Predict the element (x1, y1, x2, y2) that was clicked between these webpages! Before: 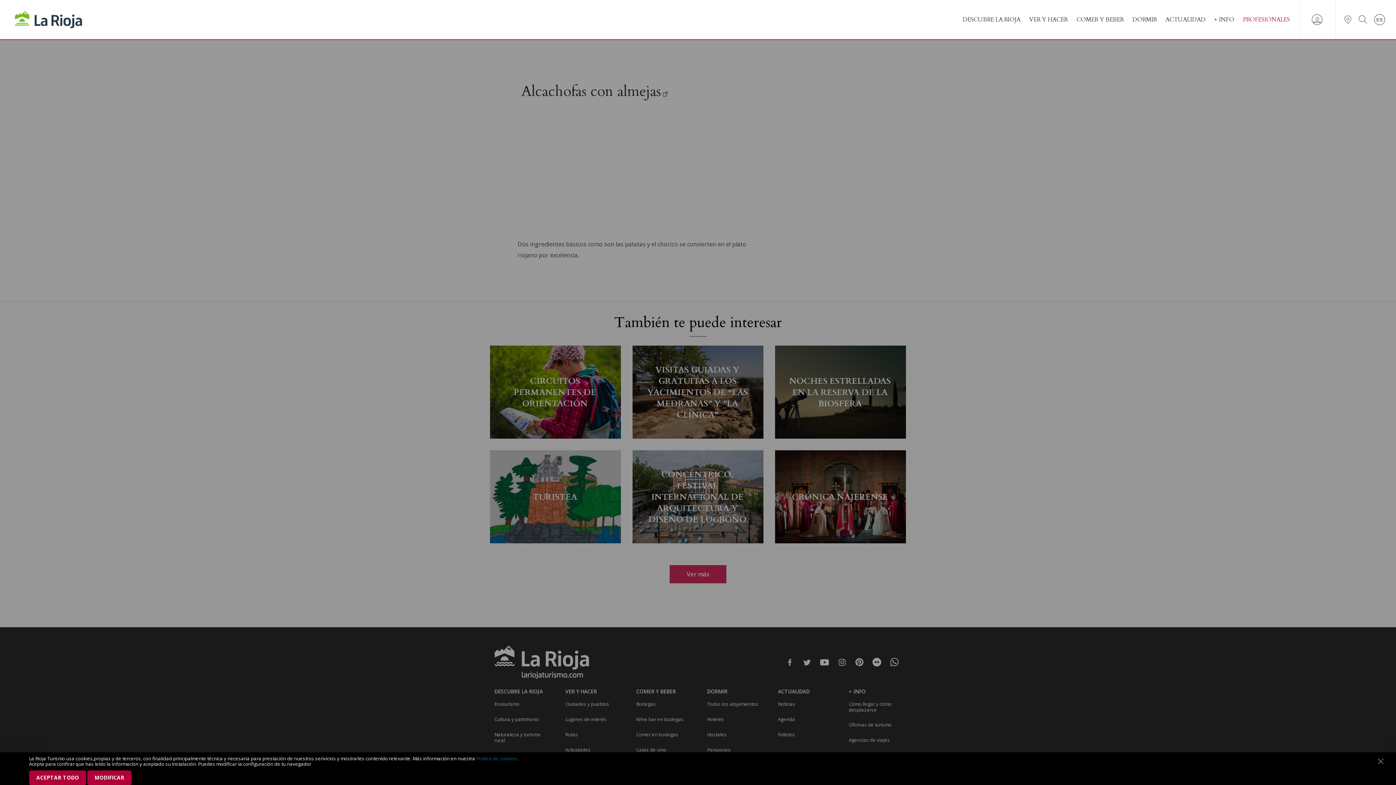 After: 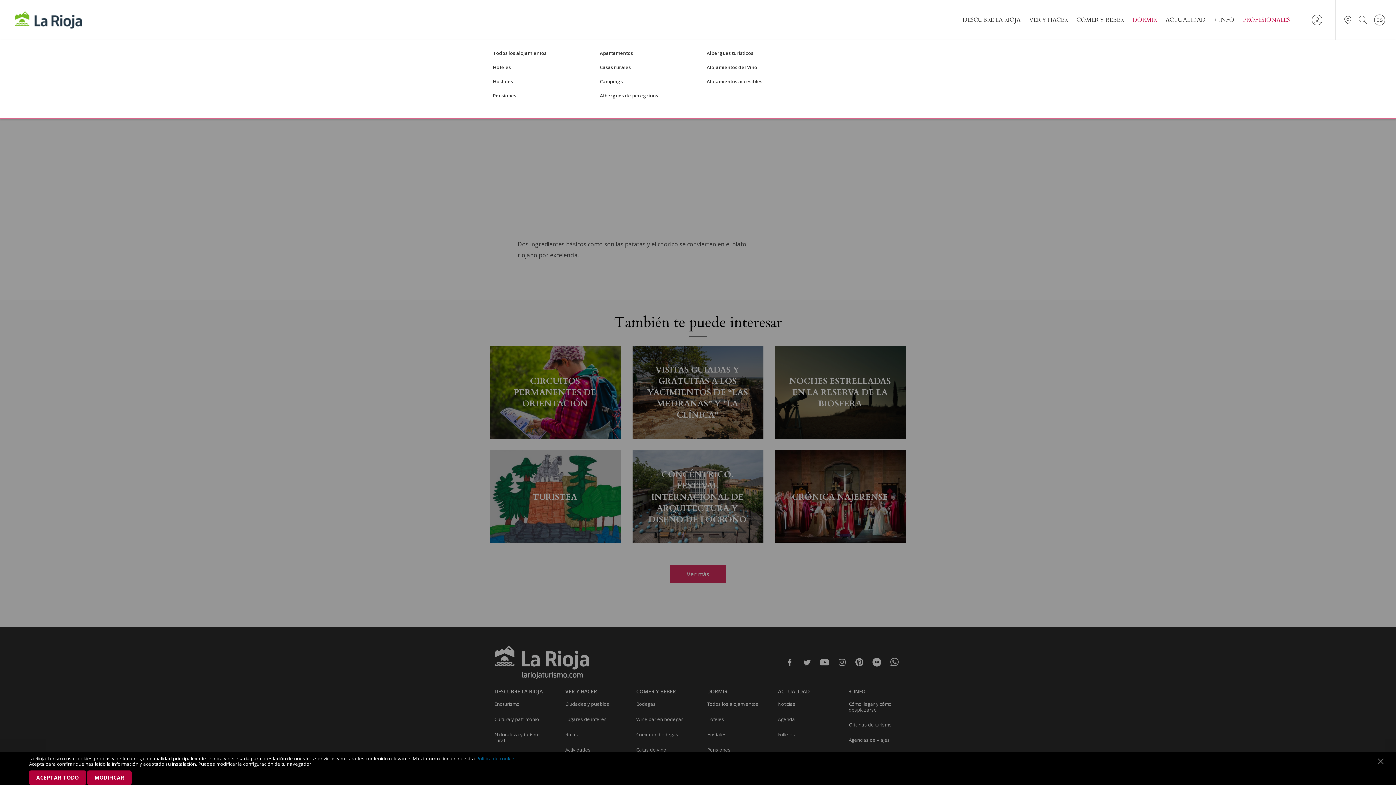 Action: label: DORMIR bbox: (1132, 16, 1157, 22)